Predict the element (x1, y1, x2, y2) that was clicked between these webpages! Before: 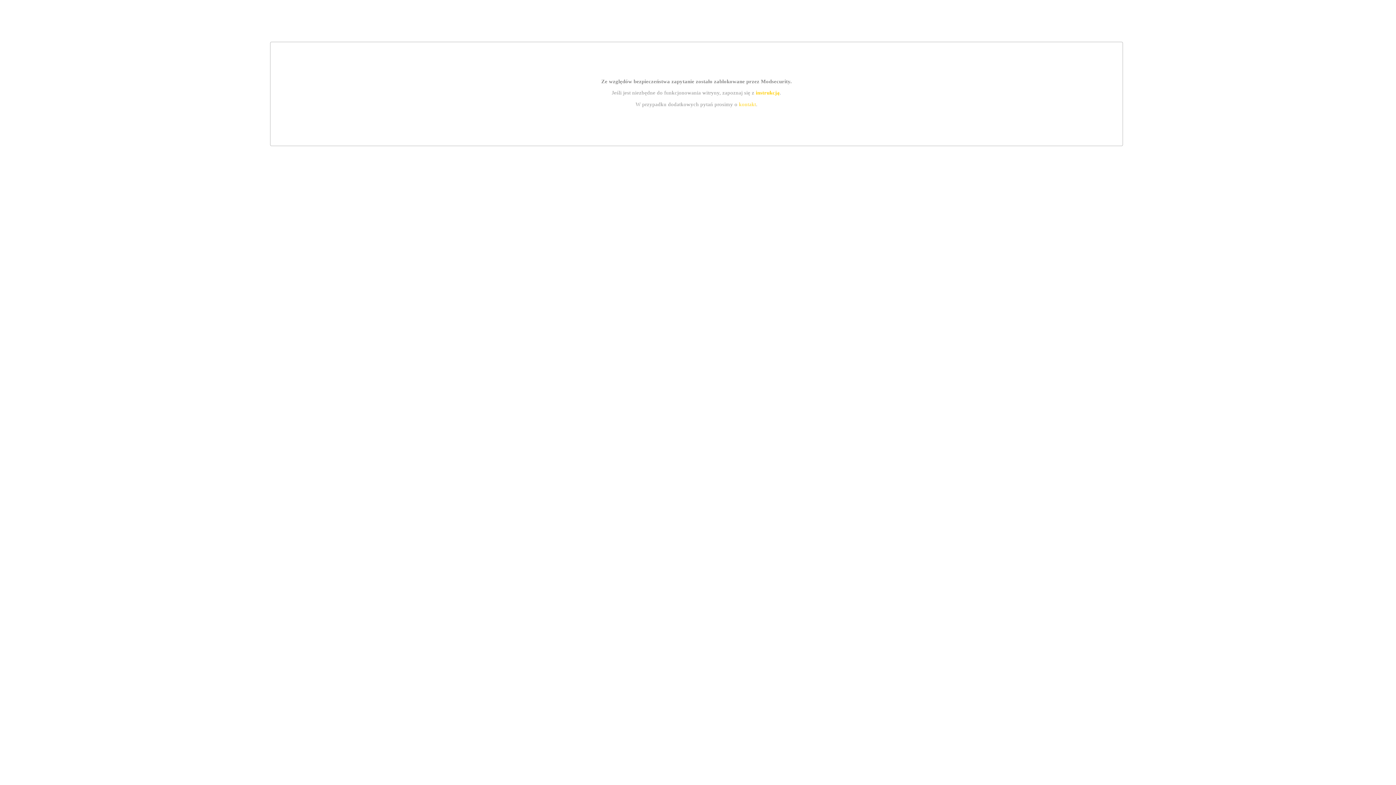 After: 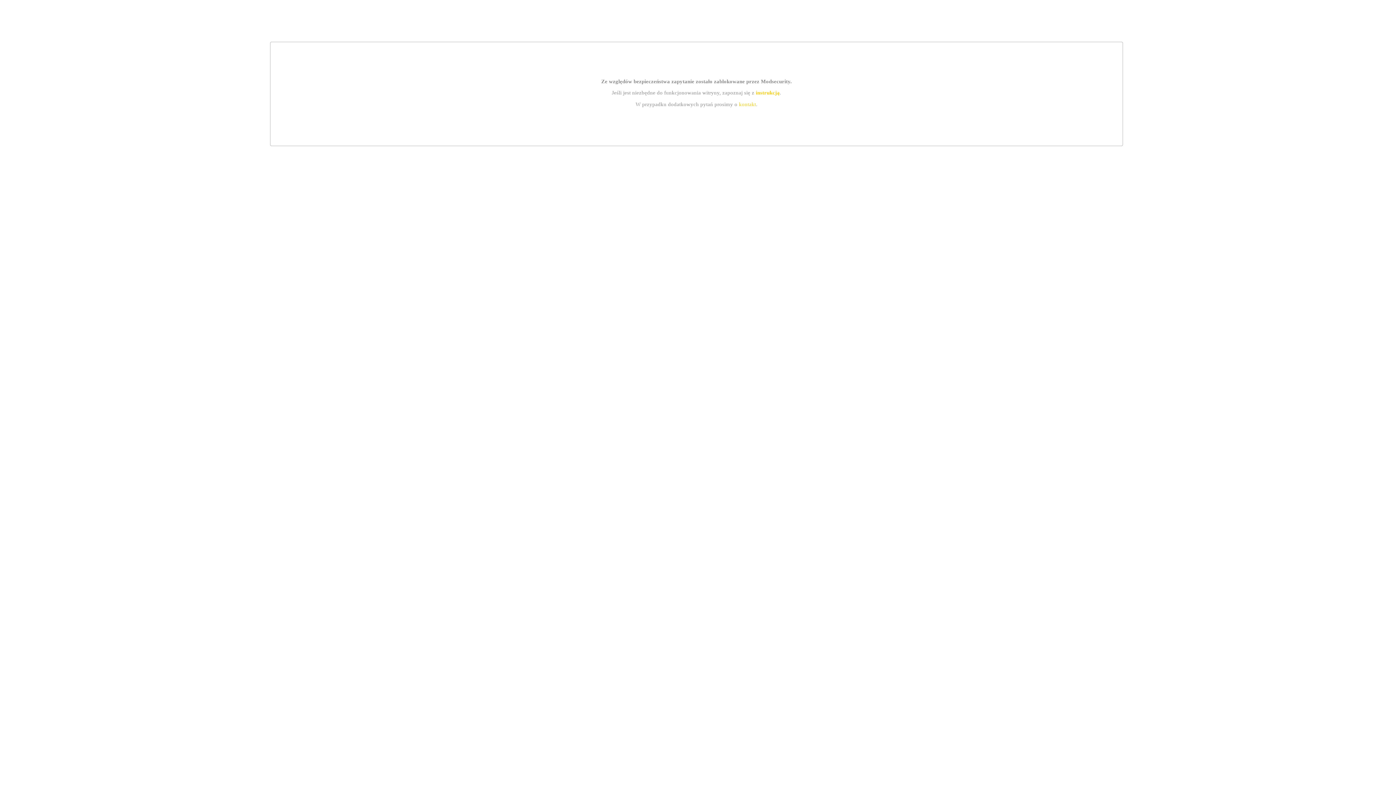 Action: bbox: (739, 101, 756, 107) label: kontakt